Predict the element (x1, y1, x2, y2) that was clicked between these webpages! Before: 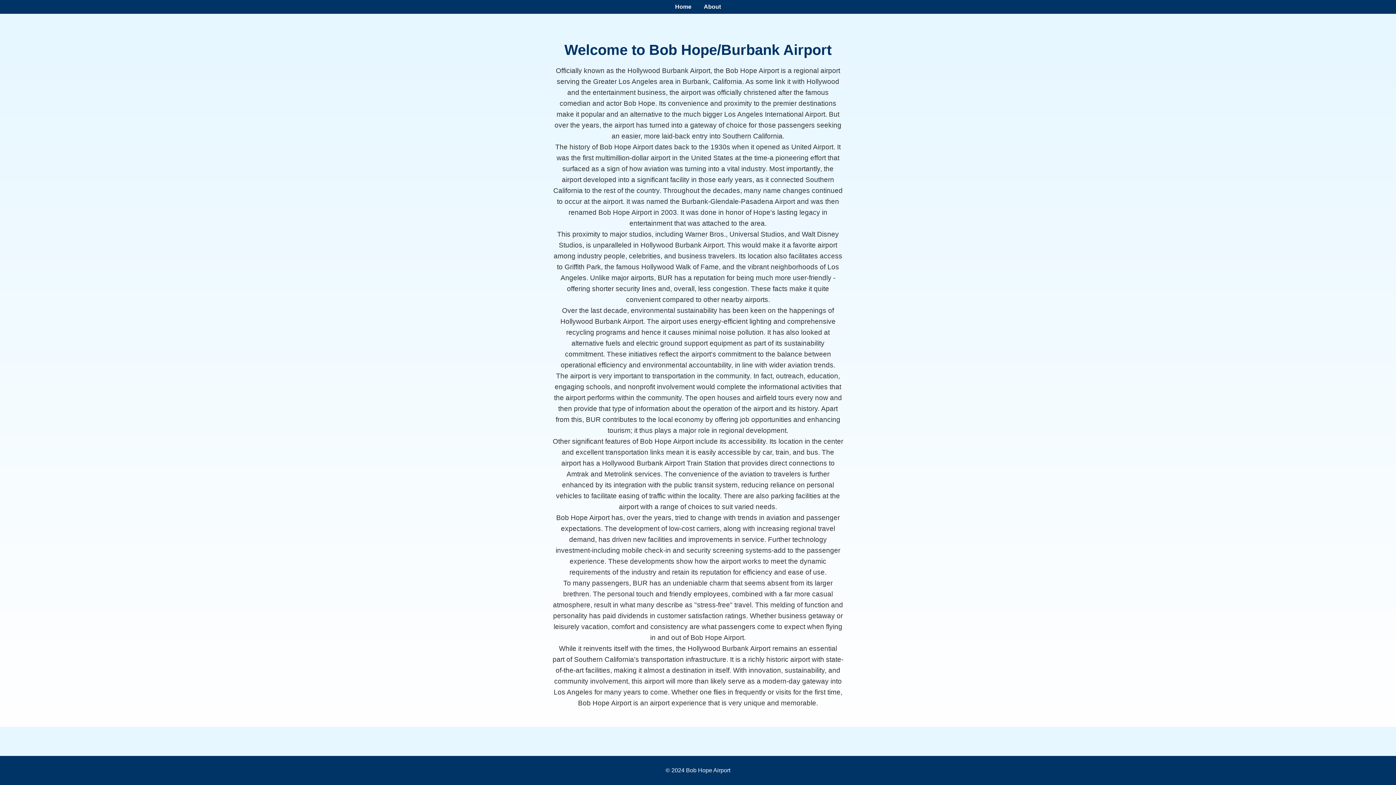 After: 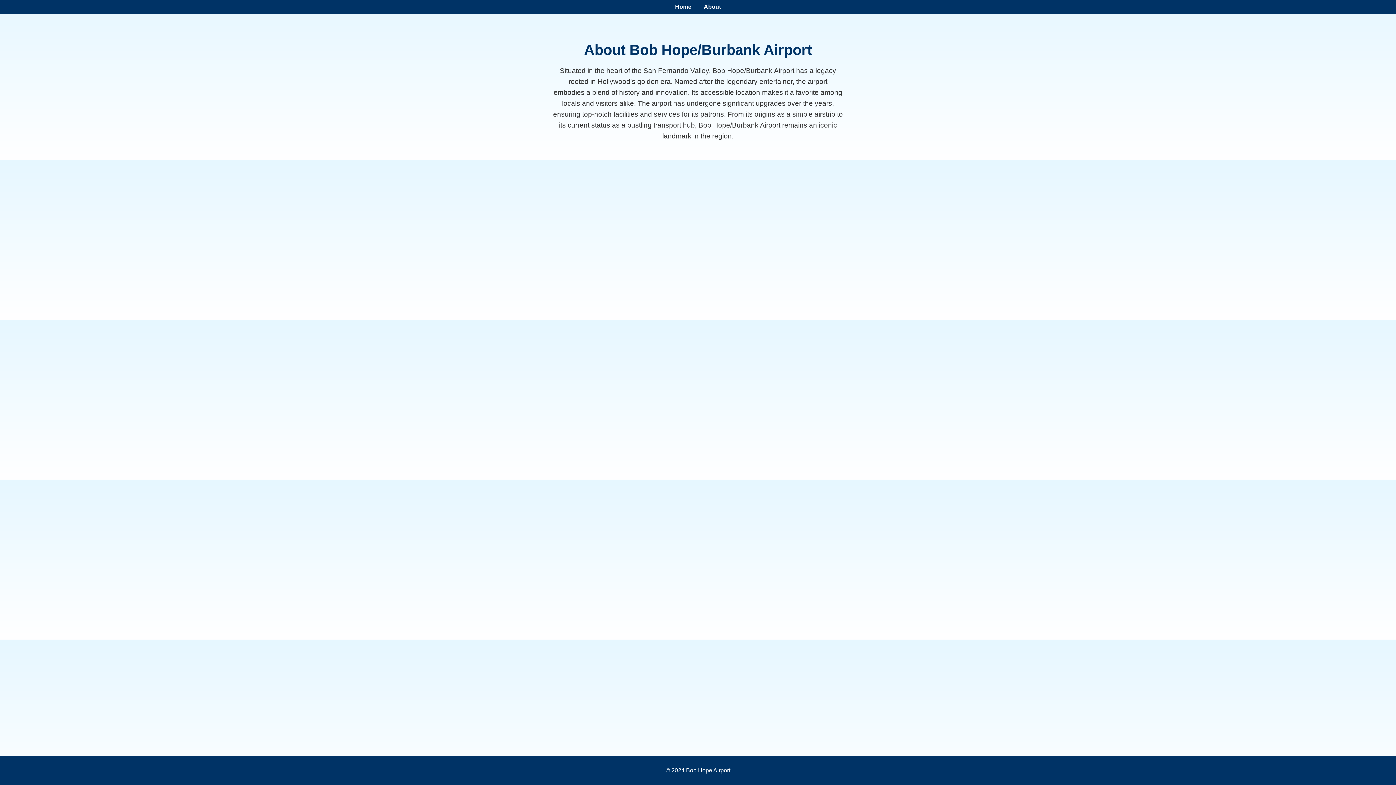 Action: bbox: (704, 3, 721, 9) label: About